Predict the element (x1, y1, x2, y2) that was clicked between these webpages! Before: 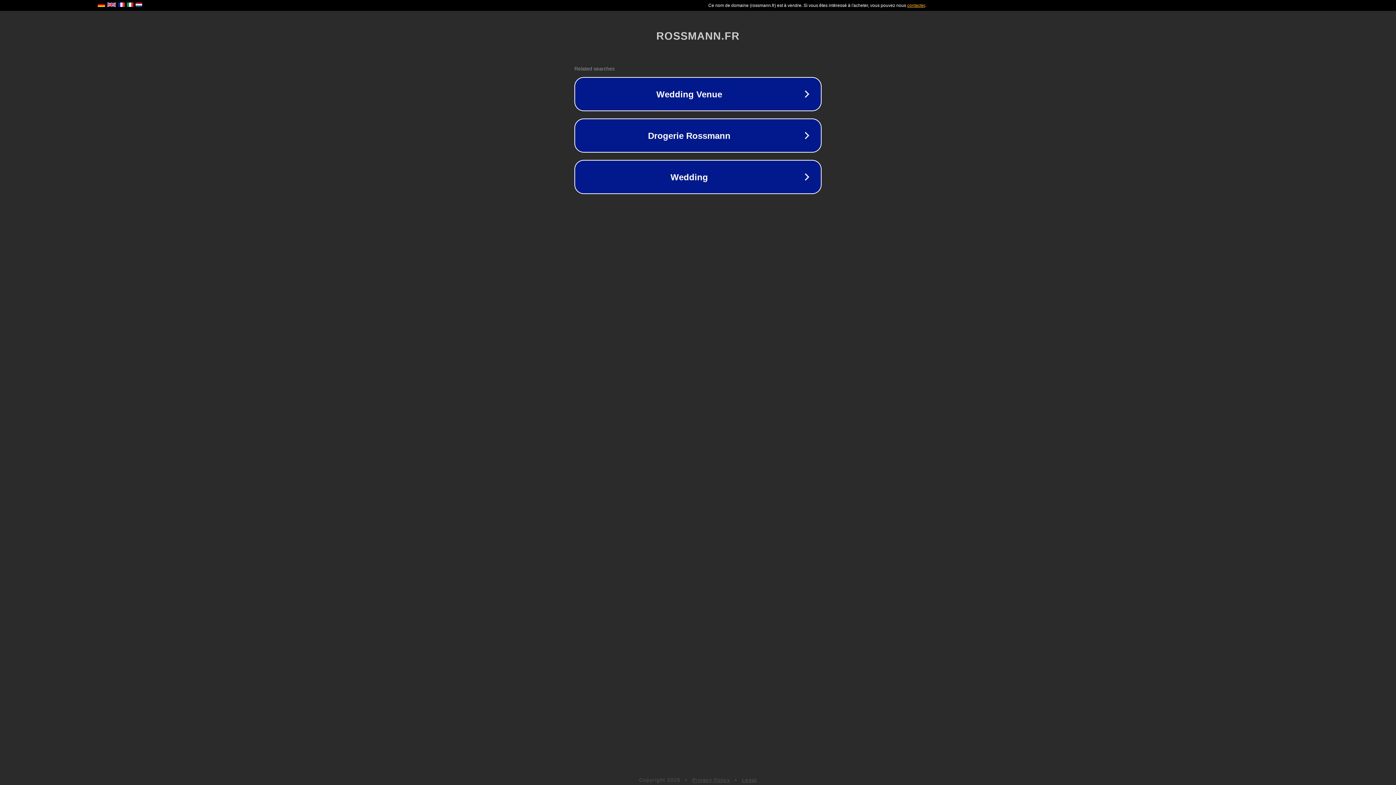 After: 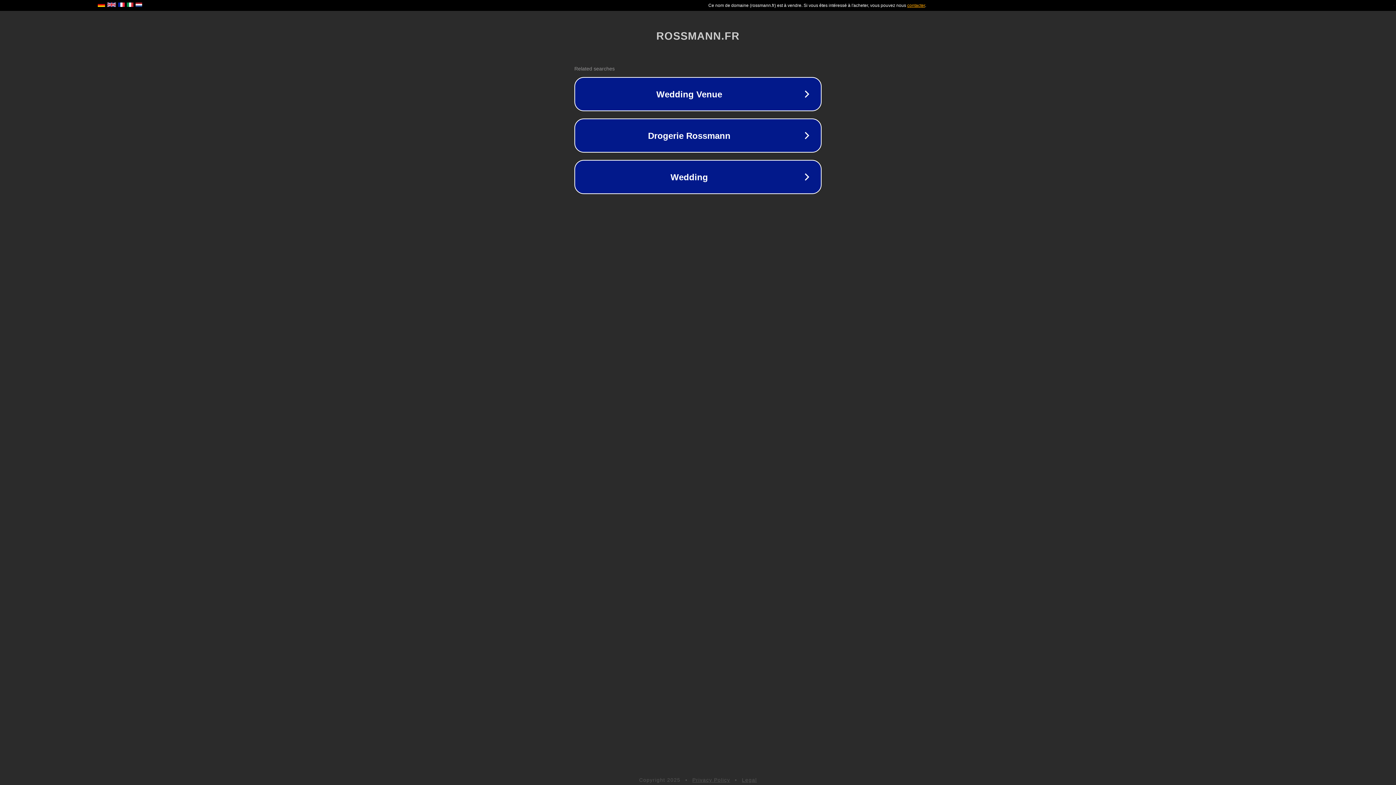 Action: label: Legal bbox: (742, 777, 757, 783)